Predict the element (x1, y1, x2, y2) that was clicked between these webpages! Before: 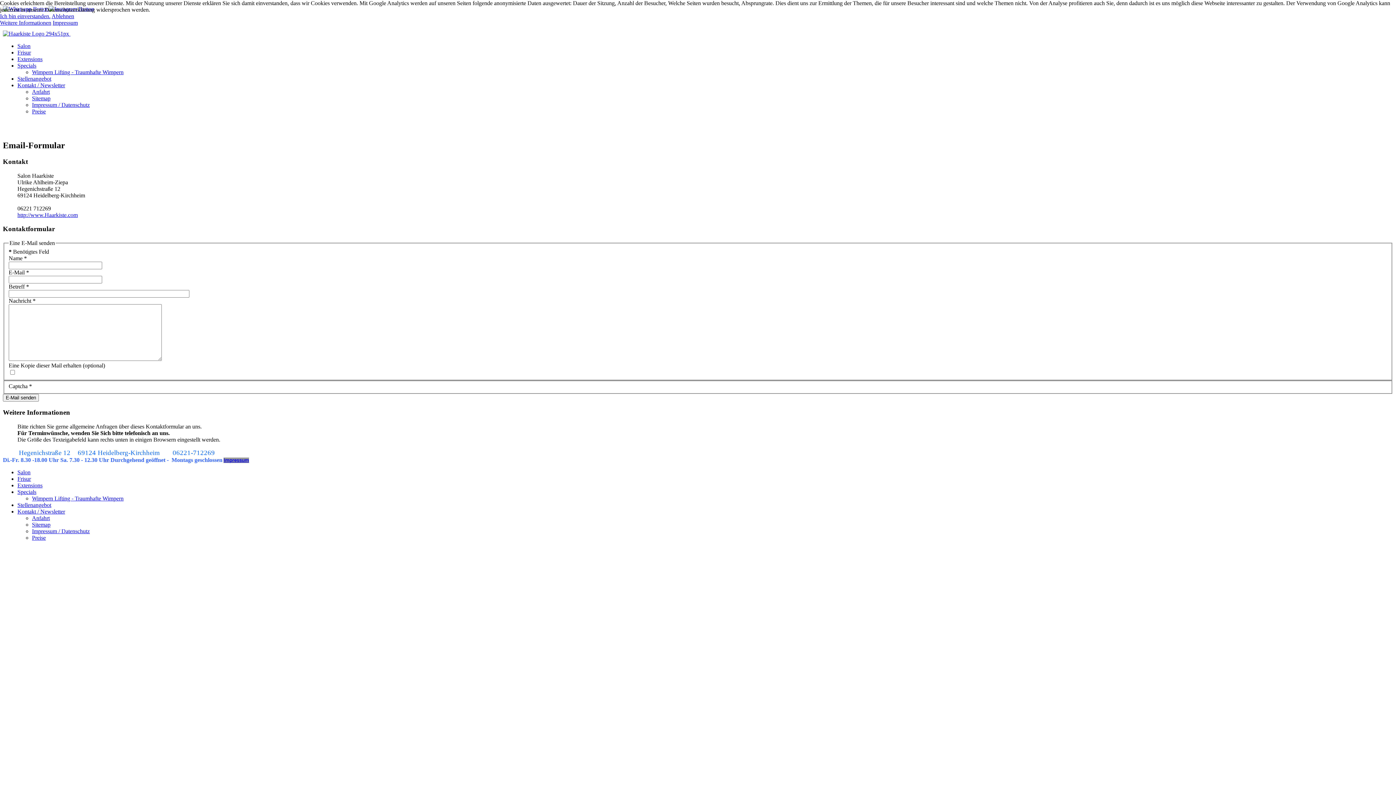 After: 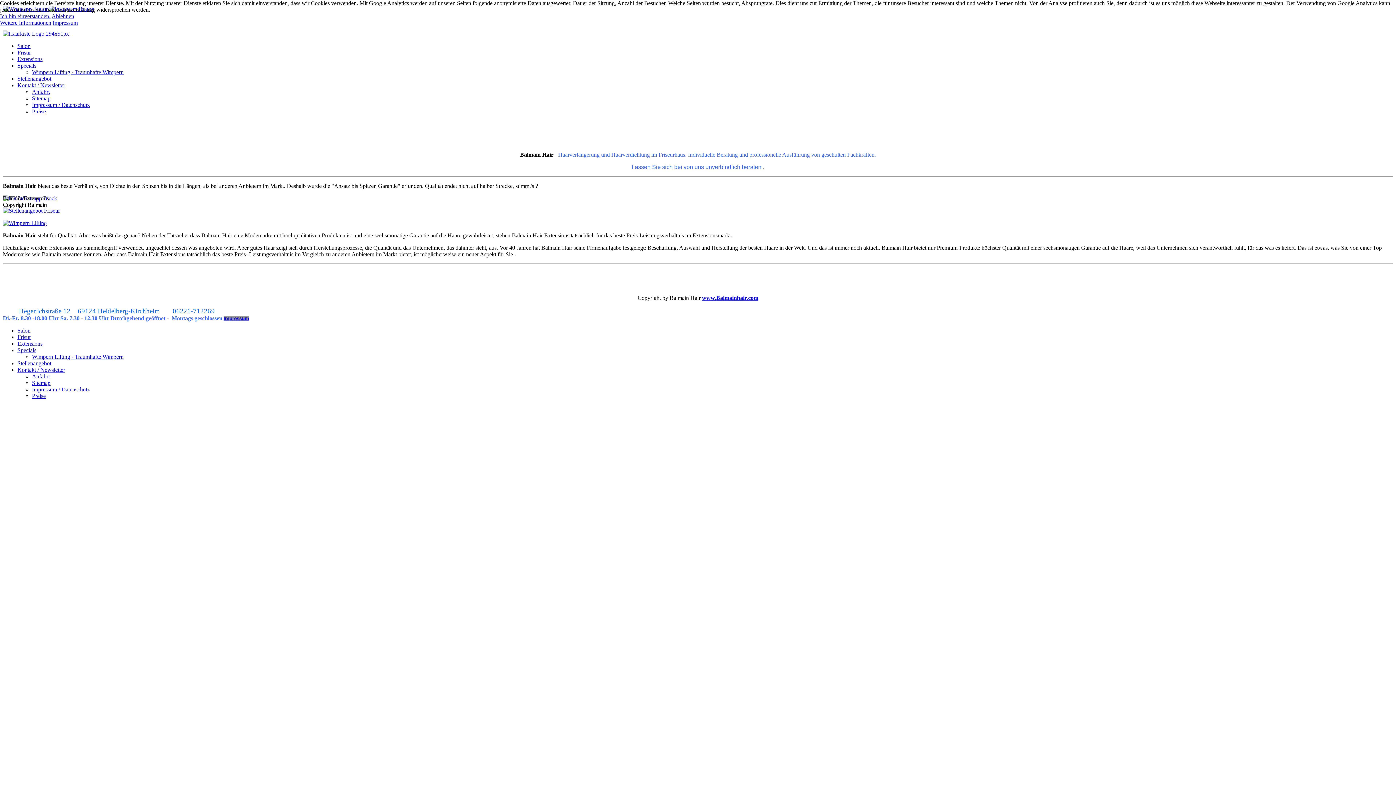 Action: label: Extensions bbox: (17, 482, 42, 488)